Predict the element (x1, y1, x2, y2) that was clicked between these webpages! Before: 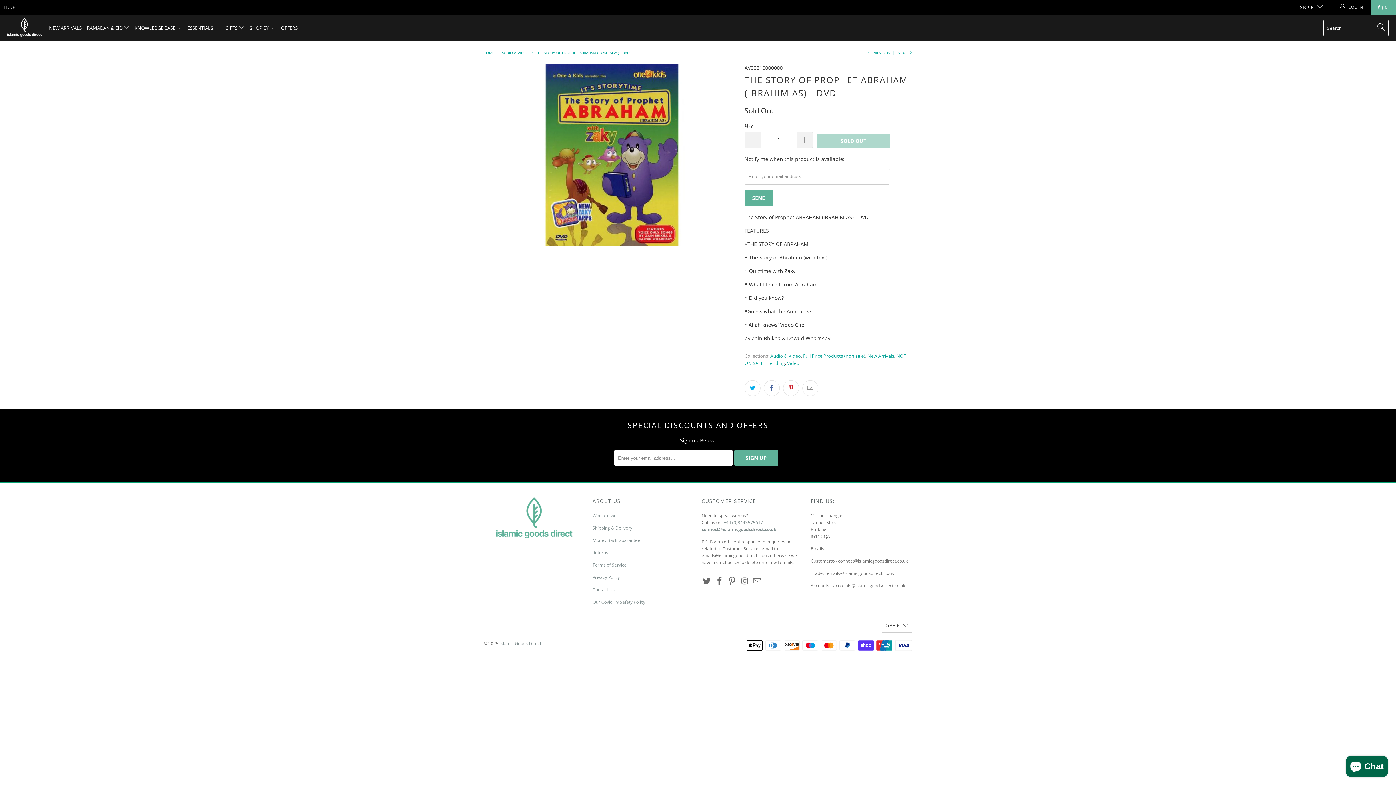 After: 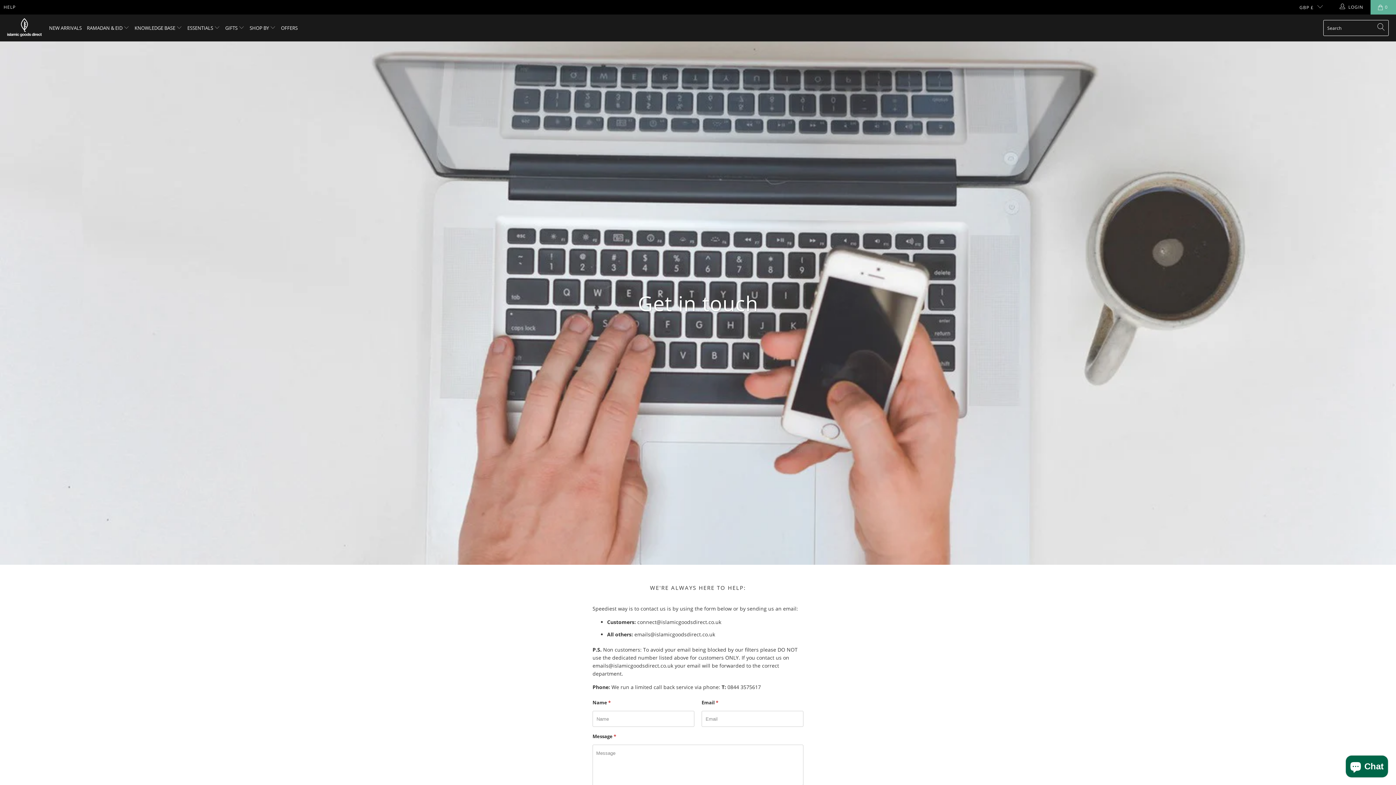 Action: label: Contact Us bbox: (592, 587, 614, 593)